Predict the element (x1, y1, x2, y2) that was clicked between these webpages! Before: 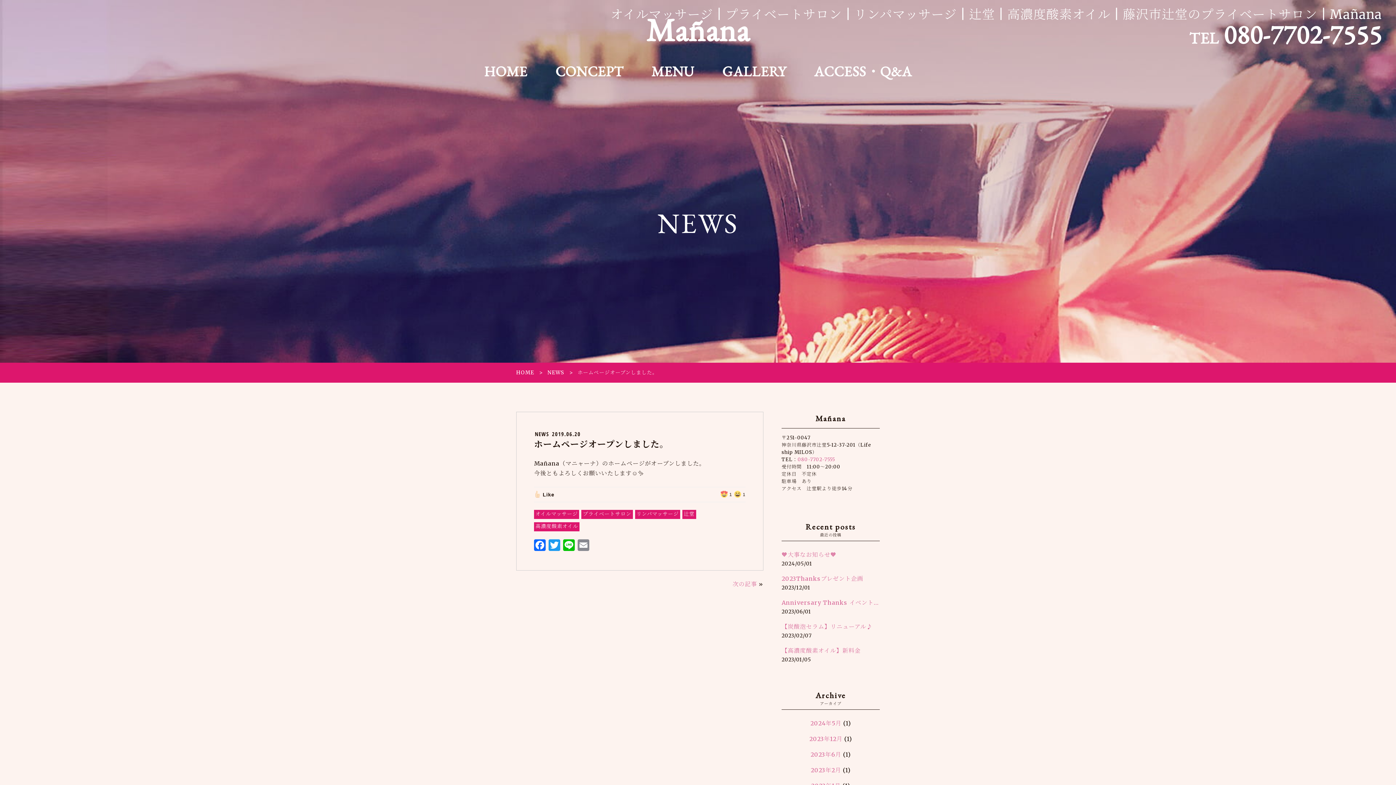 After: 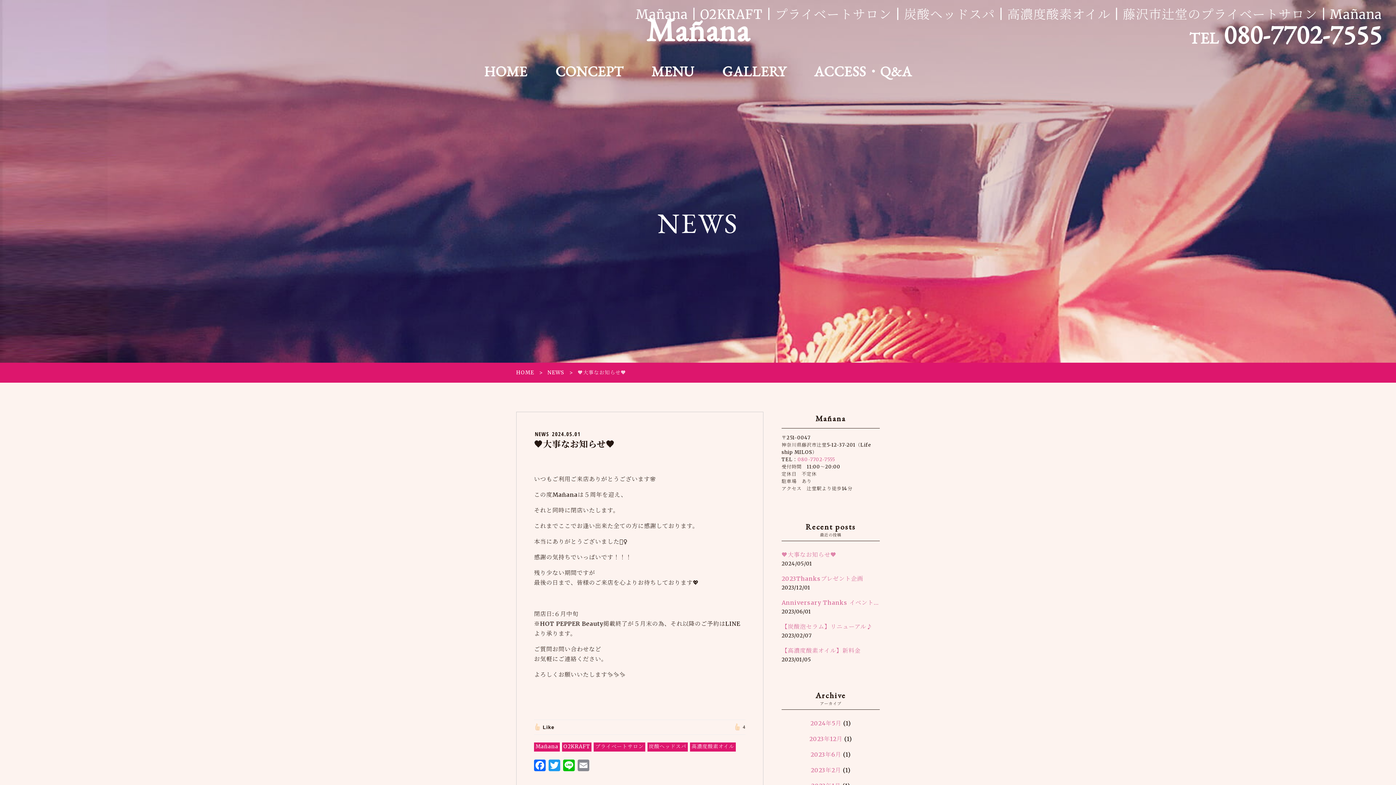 Action: bbox: (781, 550, 880, 560) label: 🧡大事なお知らせ🧡